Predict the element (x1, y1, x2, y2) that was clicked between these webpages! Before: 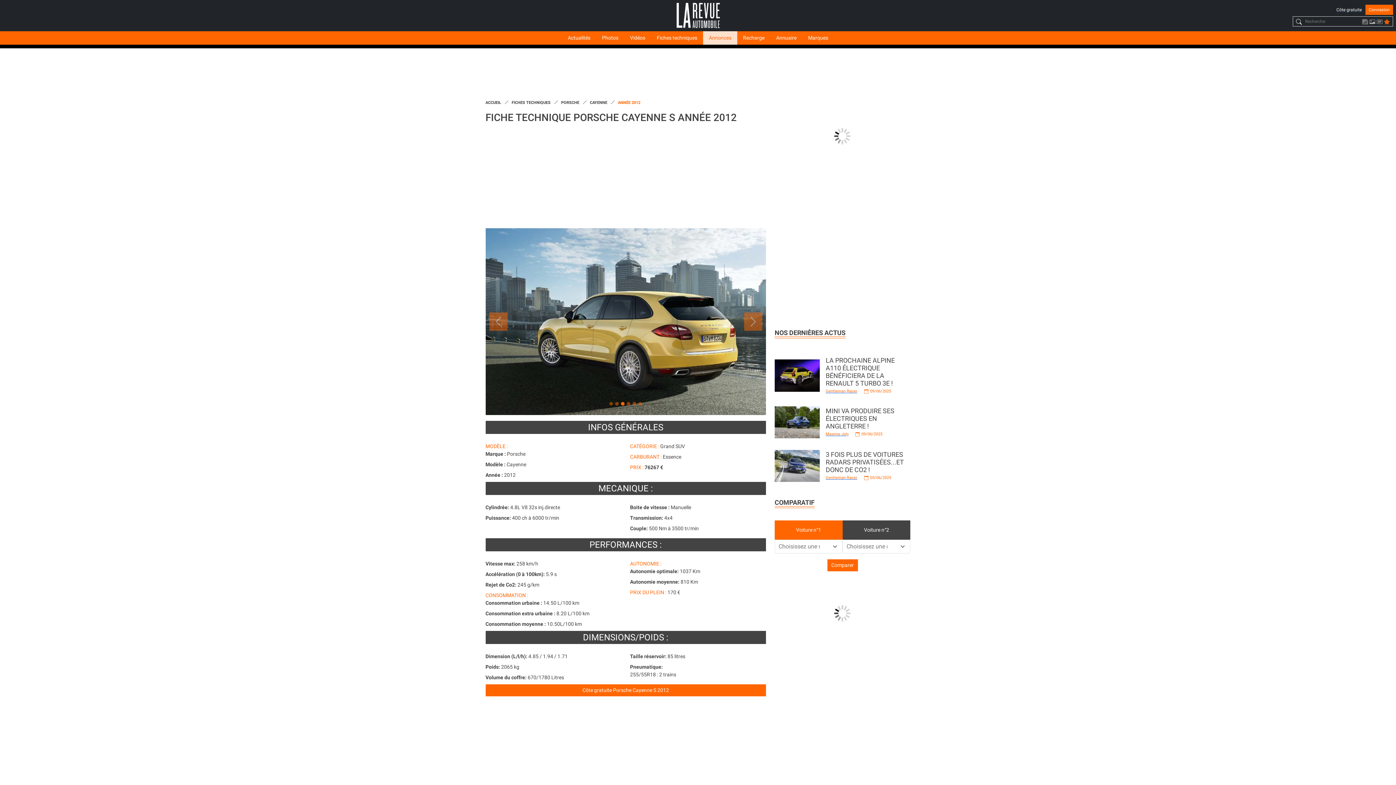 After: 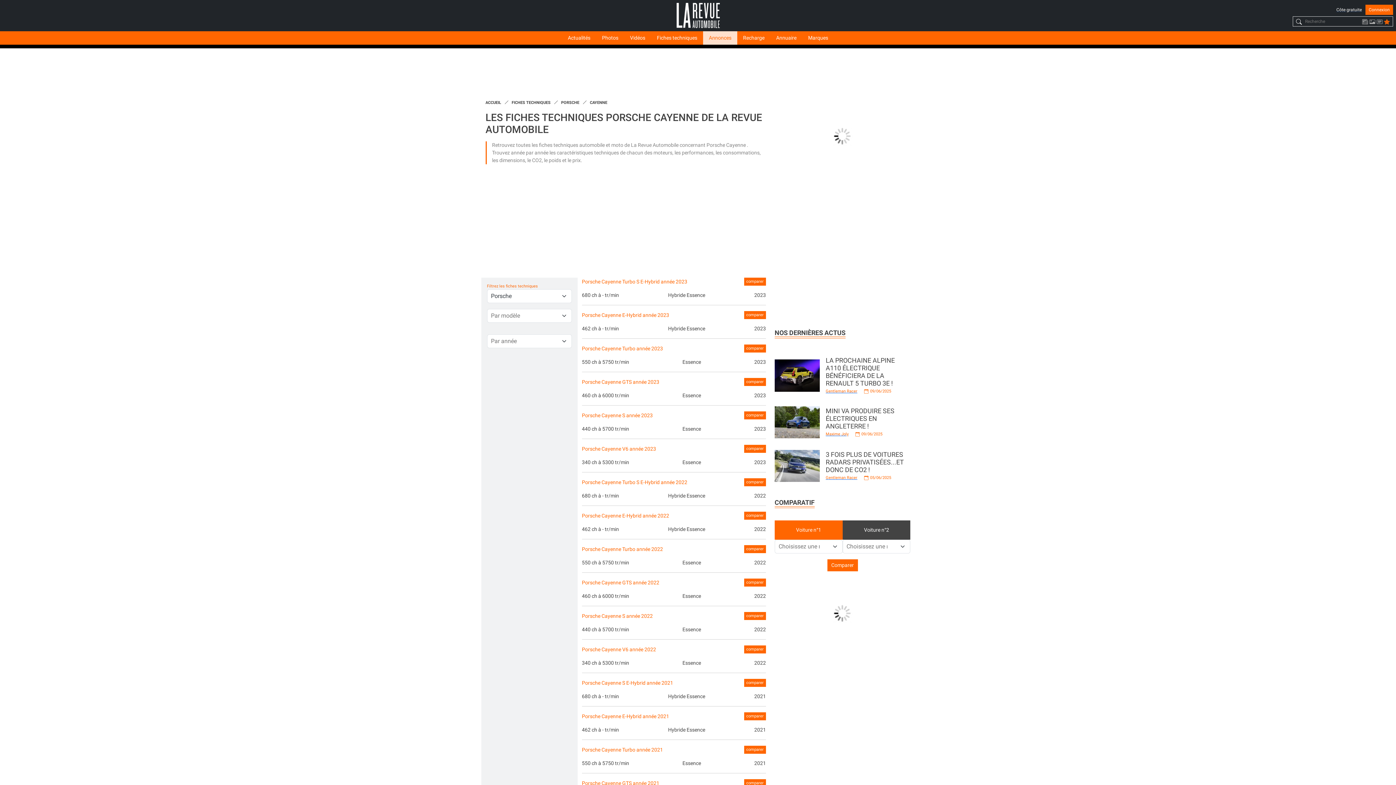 Action: bbox: (590, 100, 607, 105) label: CAYENNE